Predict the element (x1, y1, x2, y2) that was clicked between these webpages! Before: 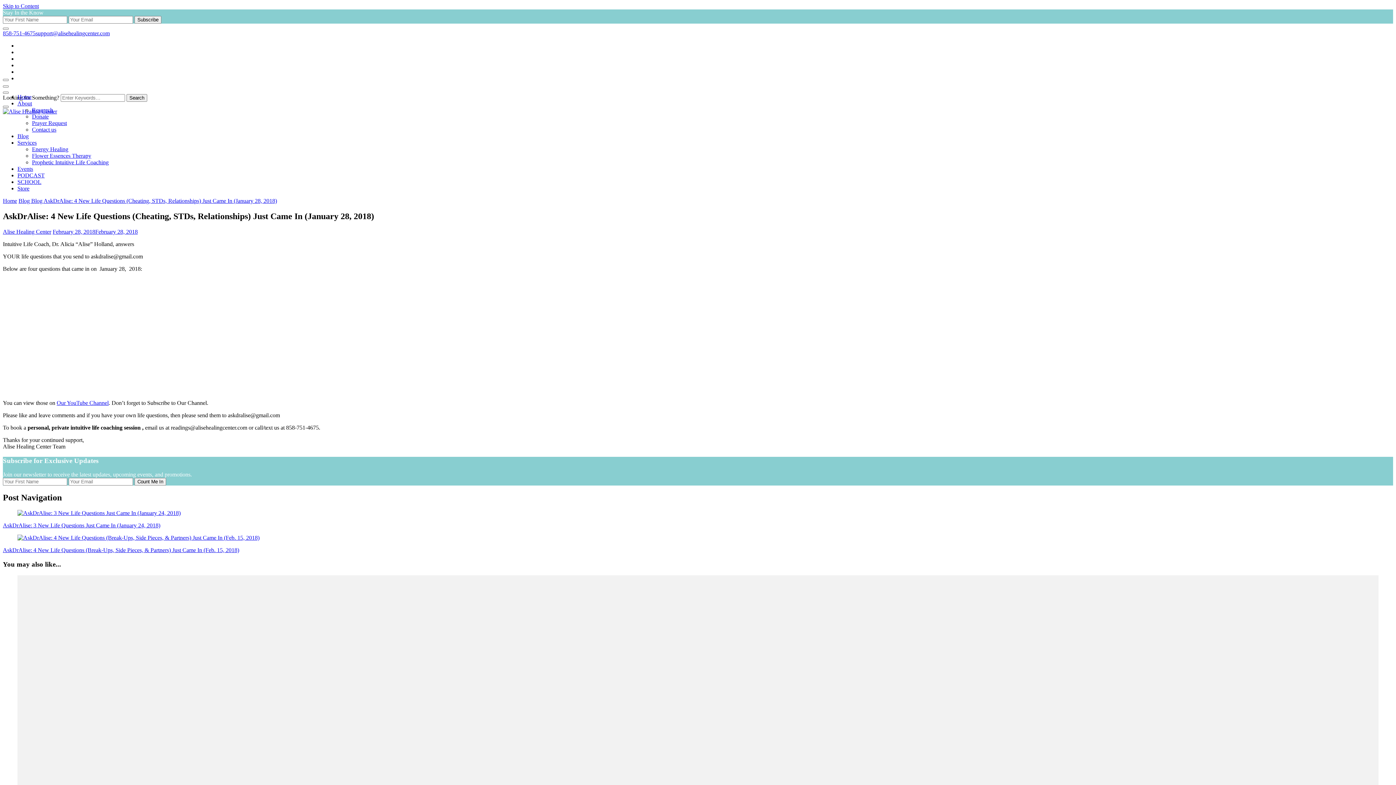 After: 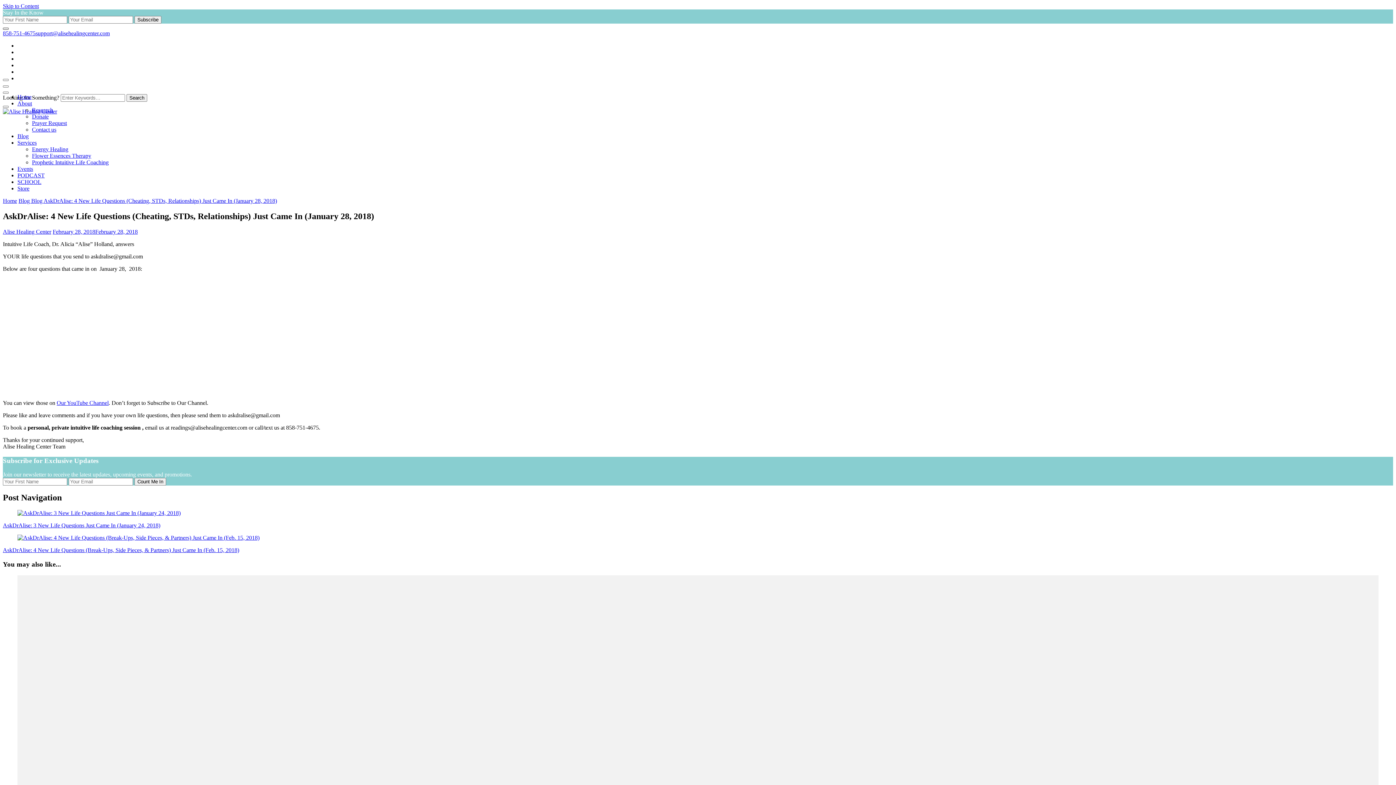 Action: bbox: (2, 27, 8, 29) label: sticky bar close